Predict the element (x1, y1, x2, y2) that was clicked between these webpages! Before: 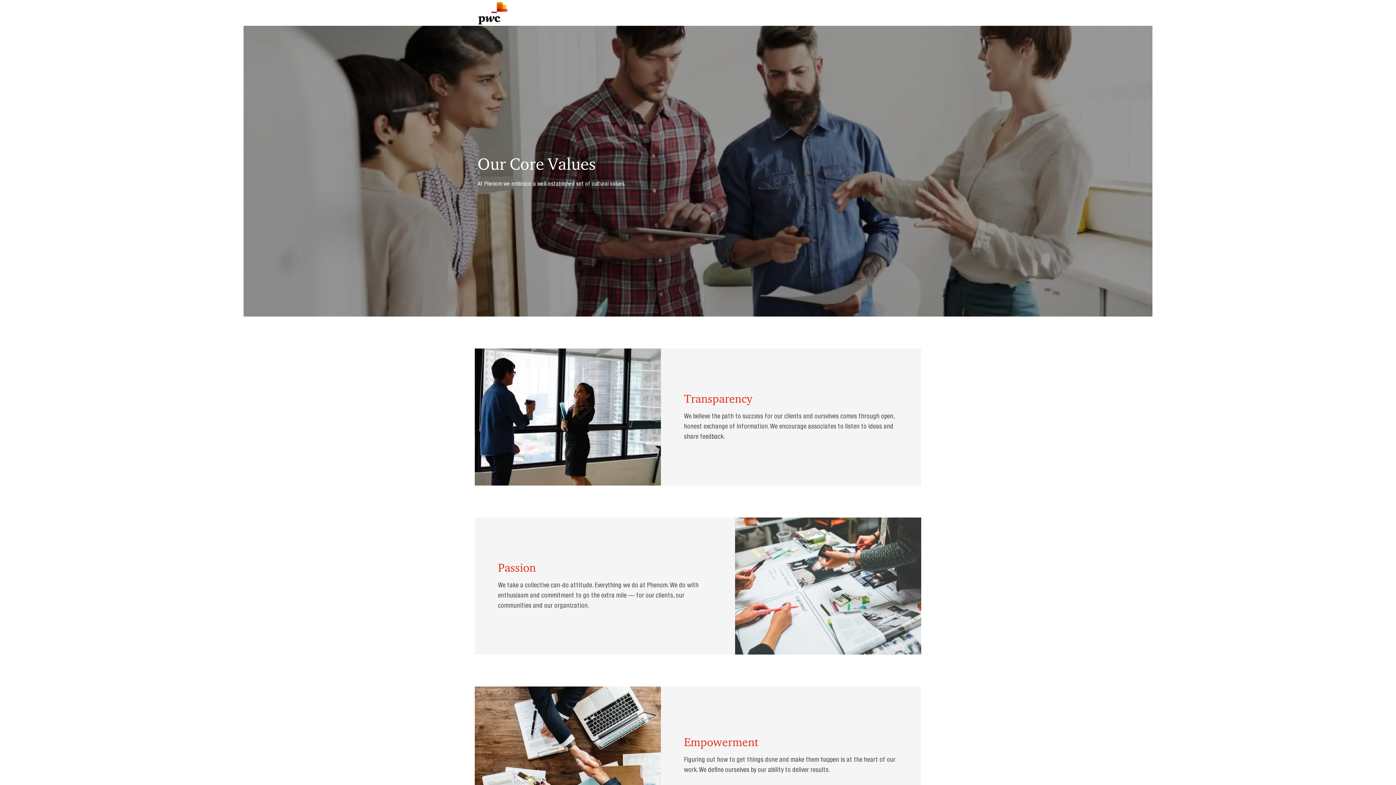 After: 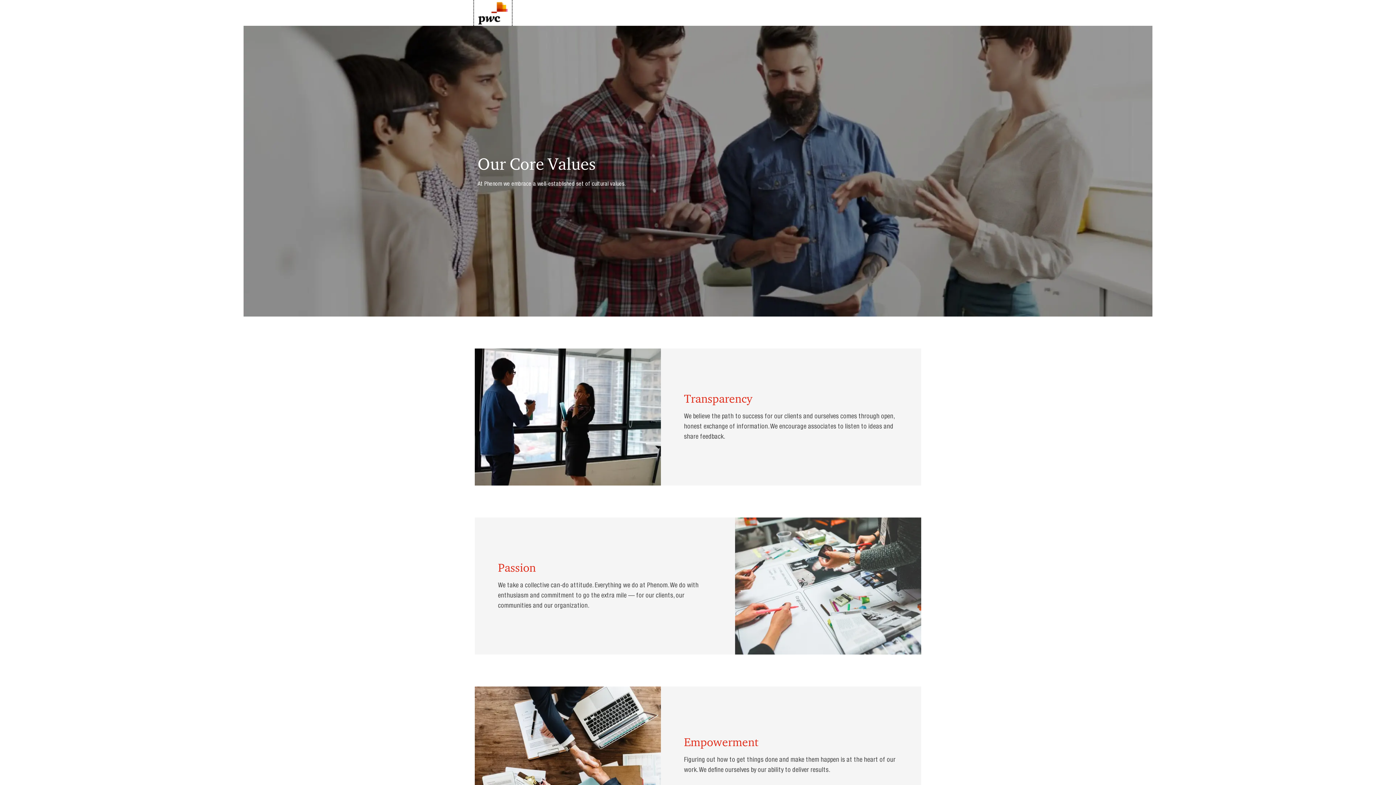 Action: bbox: (474, 0, 511, 25) label: Company Logo